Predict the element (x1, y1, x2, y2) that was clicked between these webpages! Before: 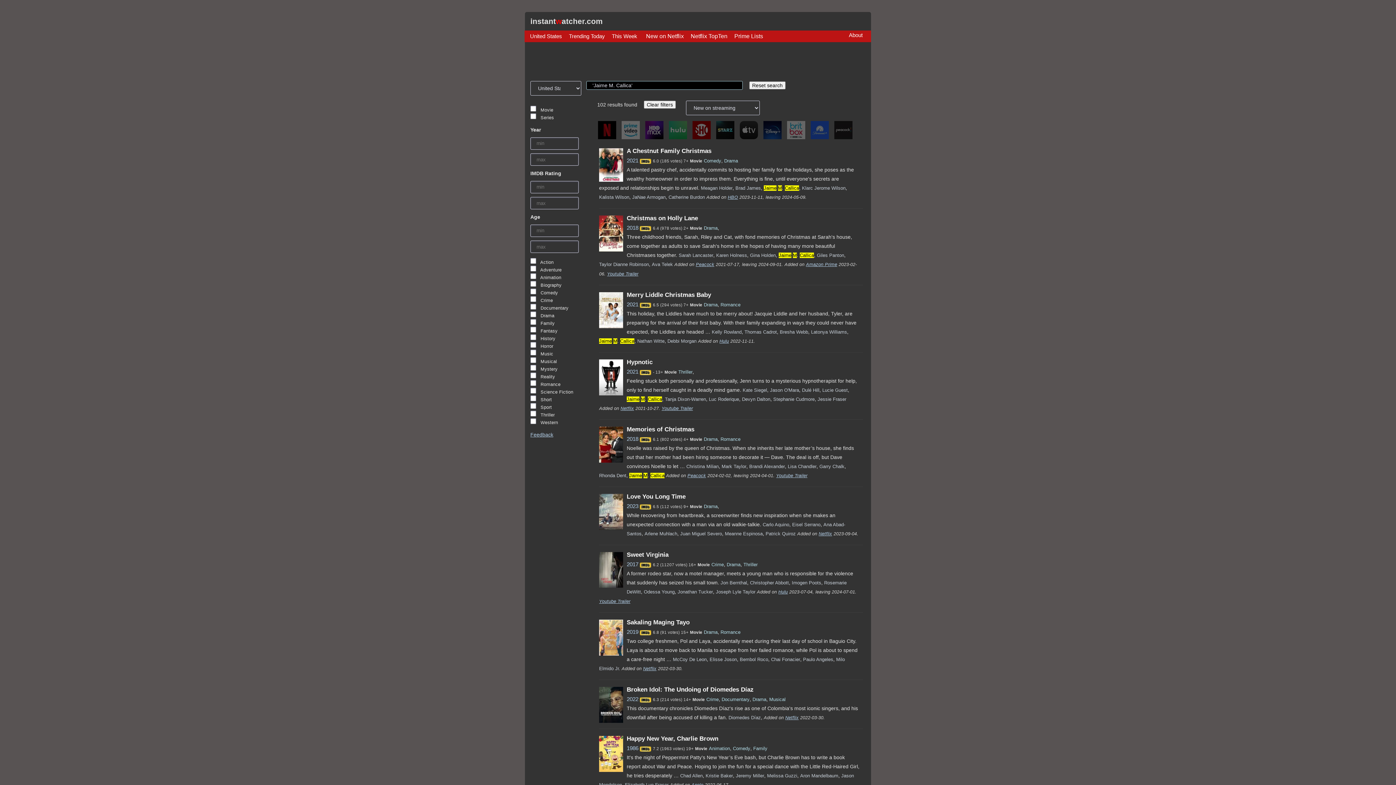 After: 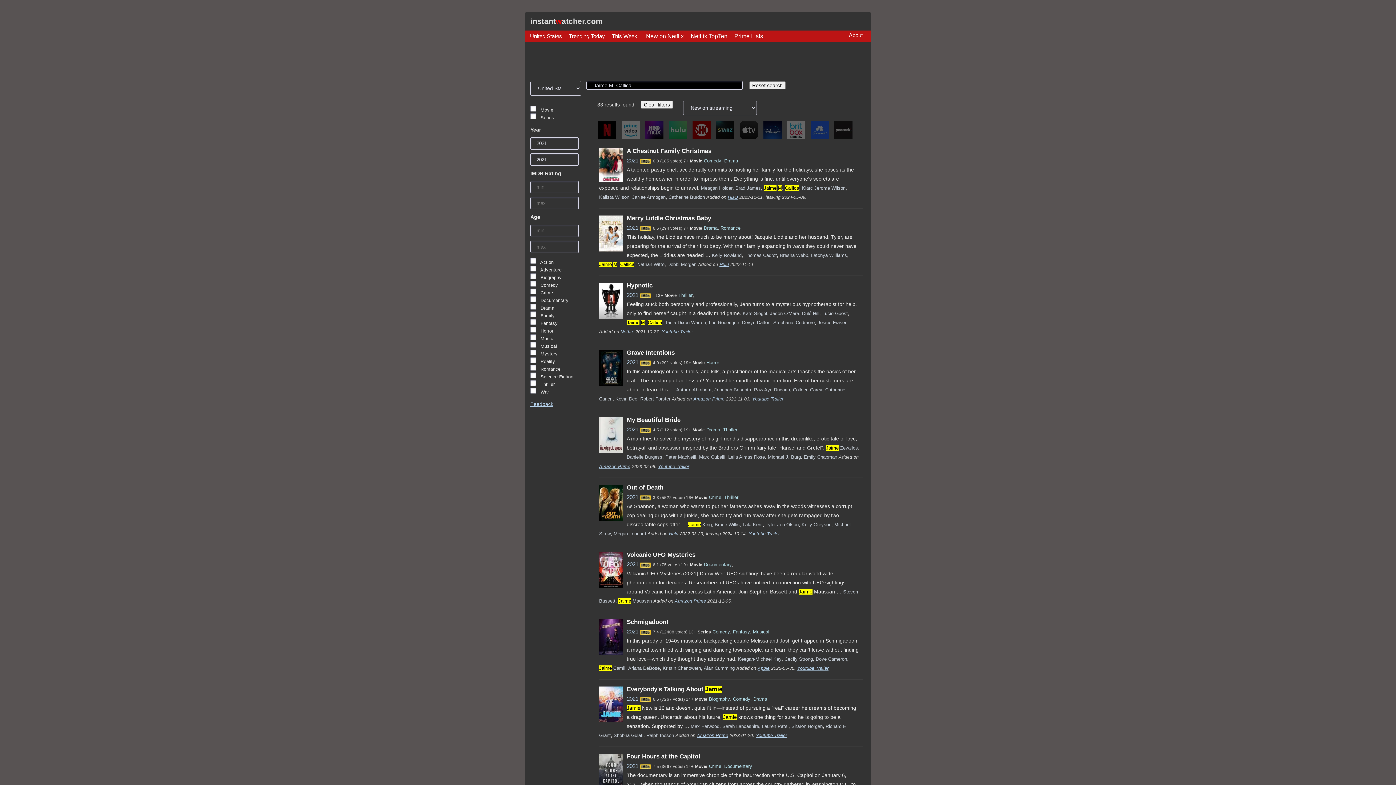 Action: bbox: (626, 157, 638, 163) label: 2021